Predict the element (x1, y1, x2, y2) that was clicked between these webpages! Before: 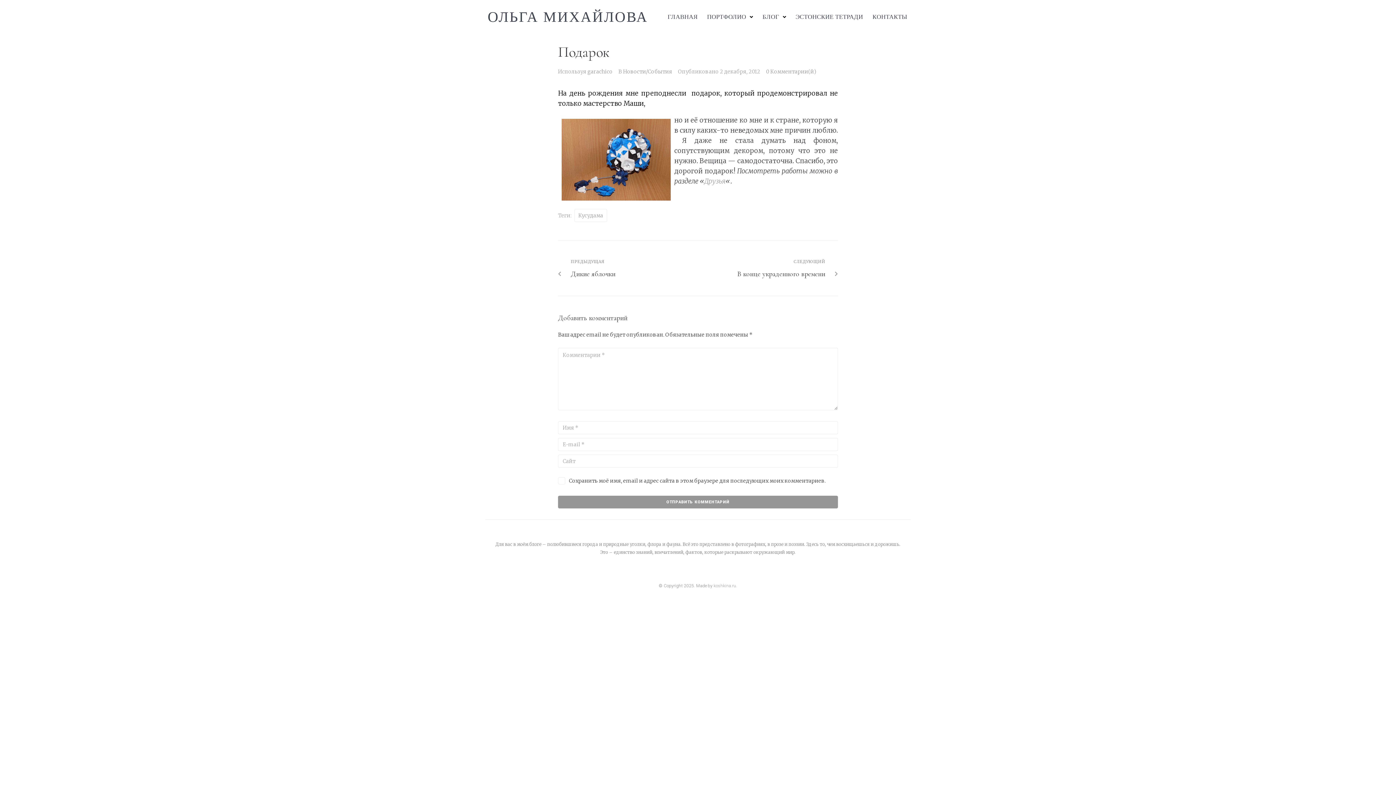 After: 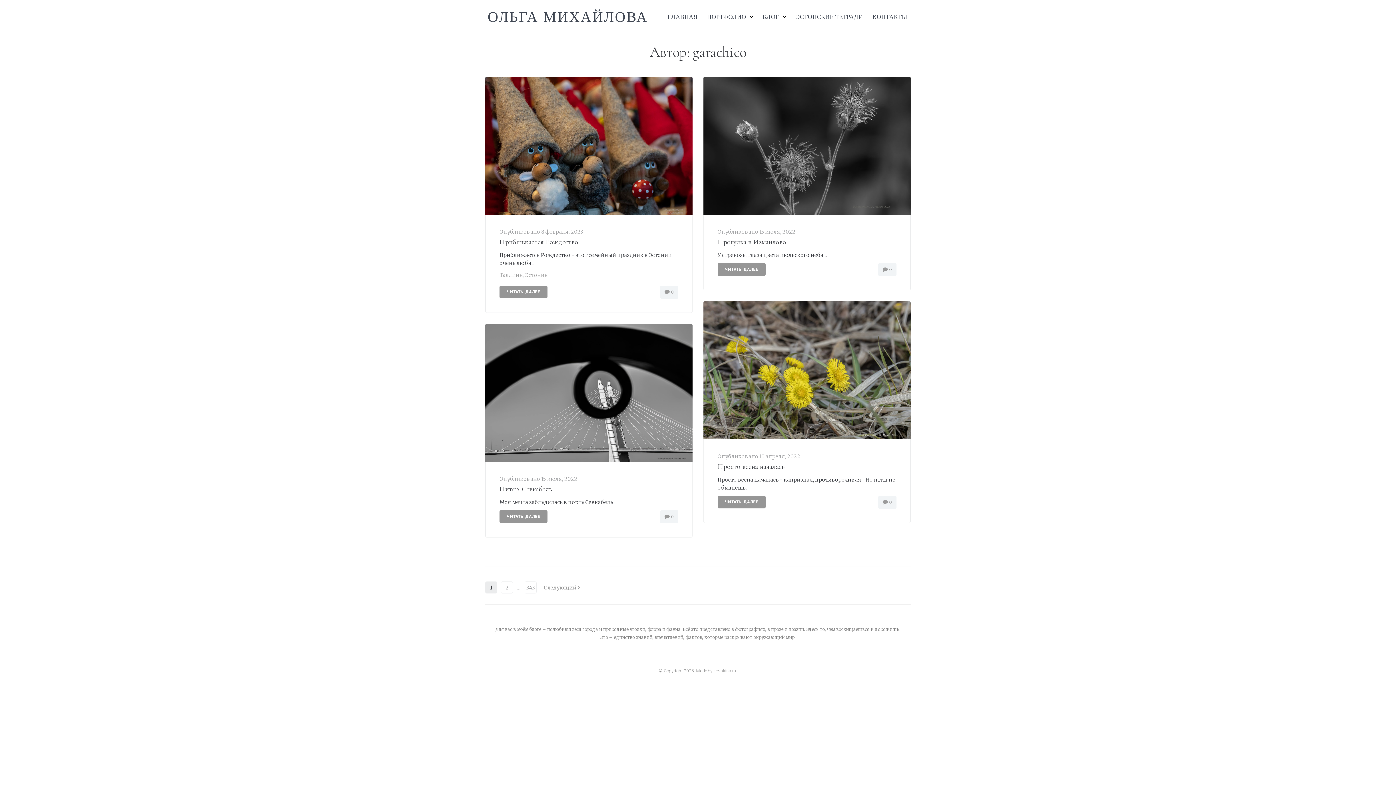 Action: label: garachico bbox: (587, 68, 612, 74)